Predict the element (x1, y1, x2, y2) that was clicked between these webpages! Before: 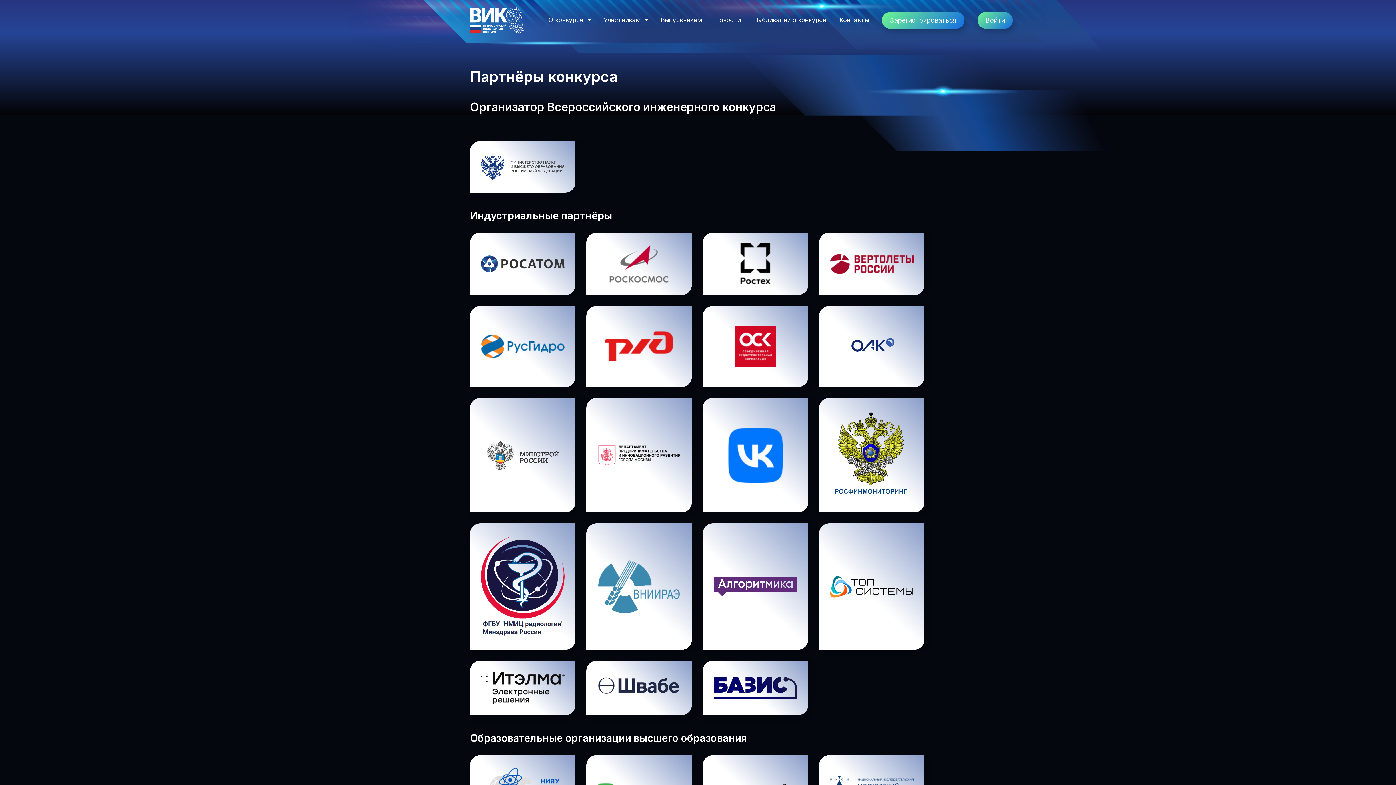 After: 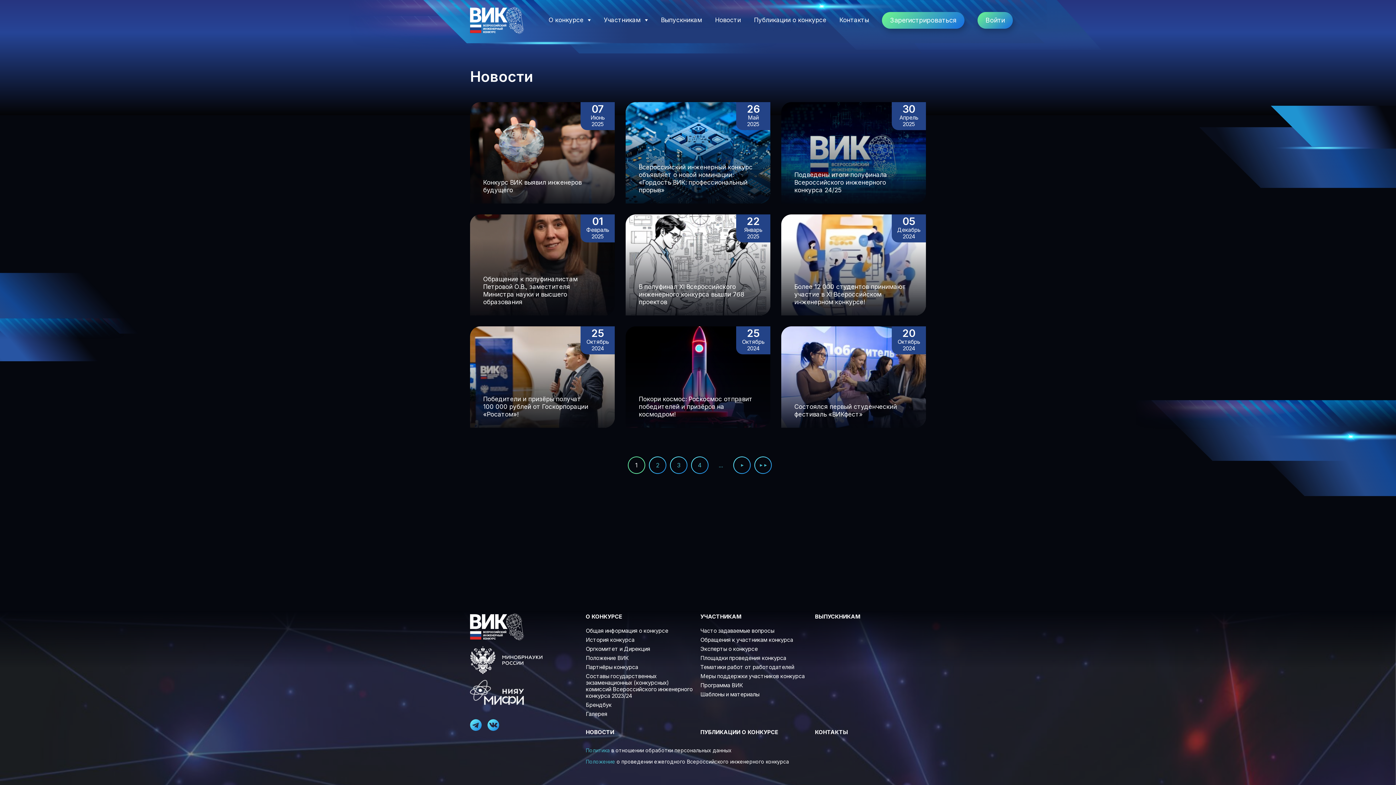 Action: label: Новости bbox: (715, 16, 741, 23)